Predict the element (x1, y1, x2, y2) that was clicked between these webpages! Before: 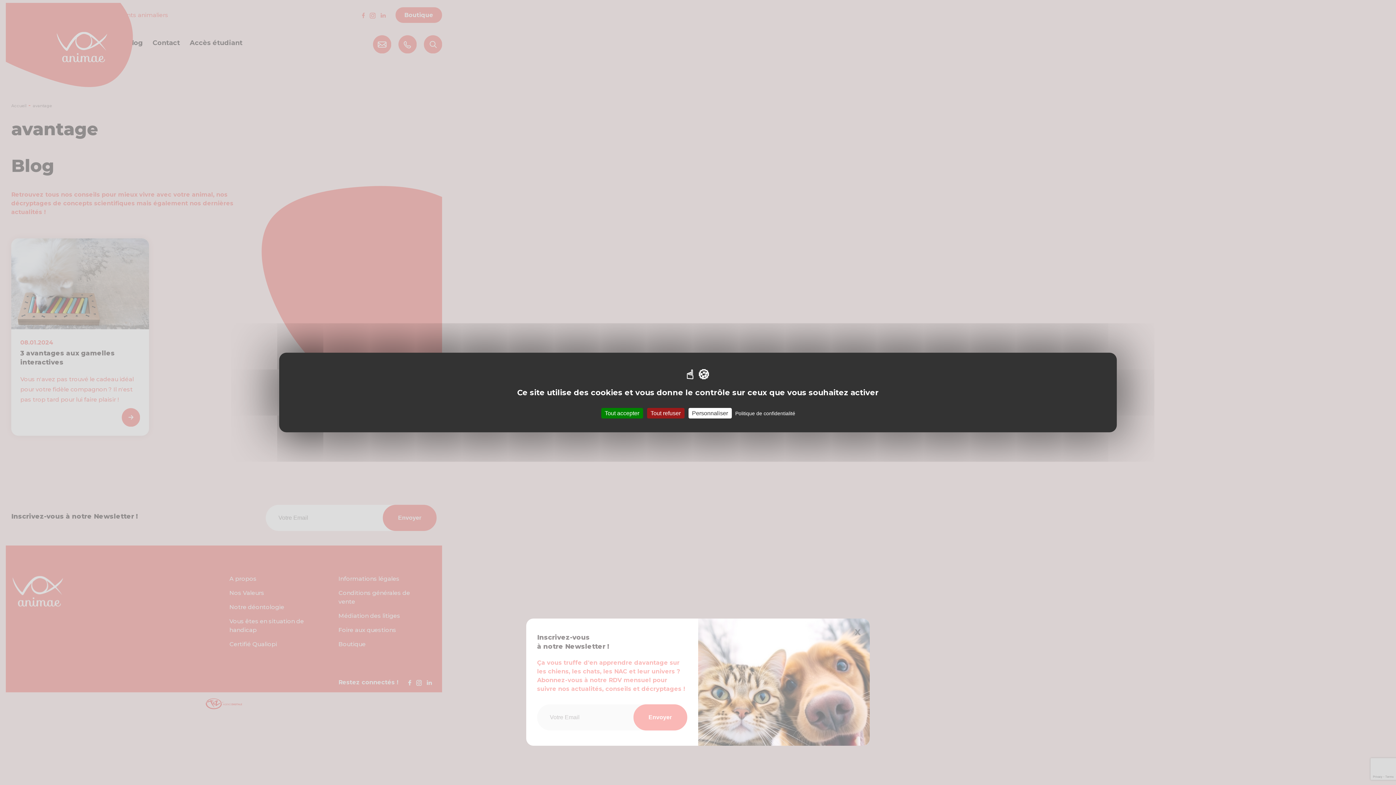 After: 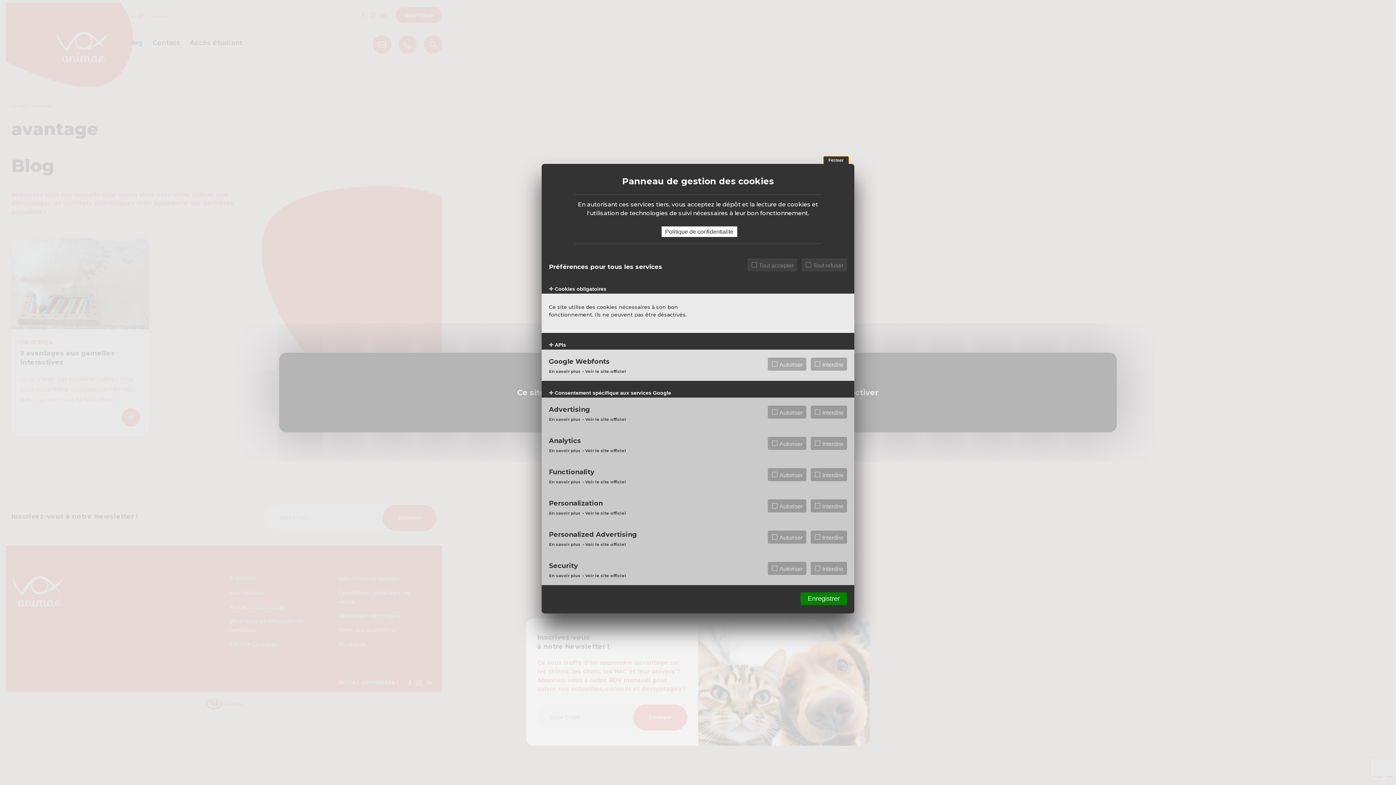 Action: label: Personnaliser (fenêtre modale) bbox: (688, 408, 731, 418)